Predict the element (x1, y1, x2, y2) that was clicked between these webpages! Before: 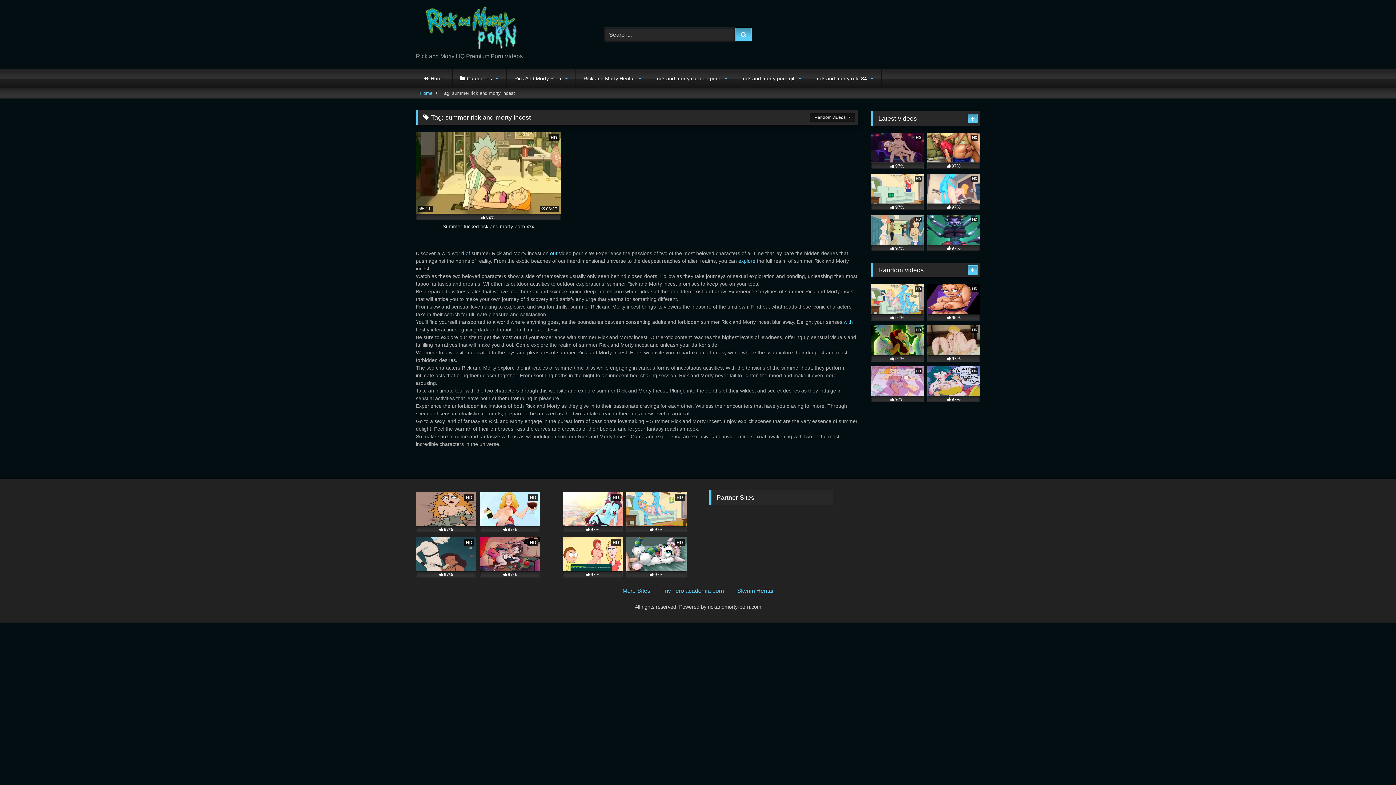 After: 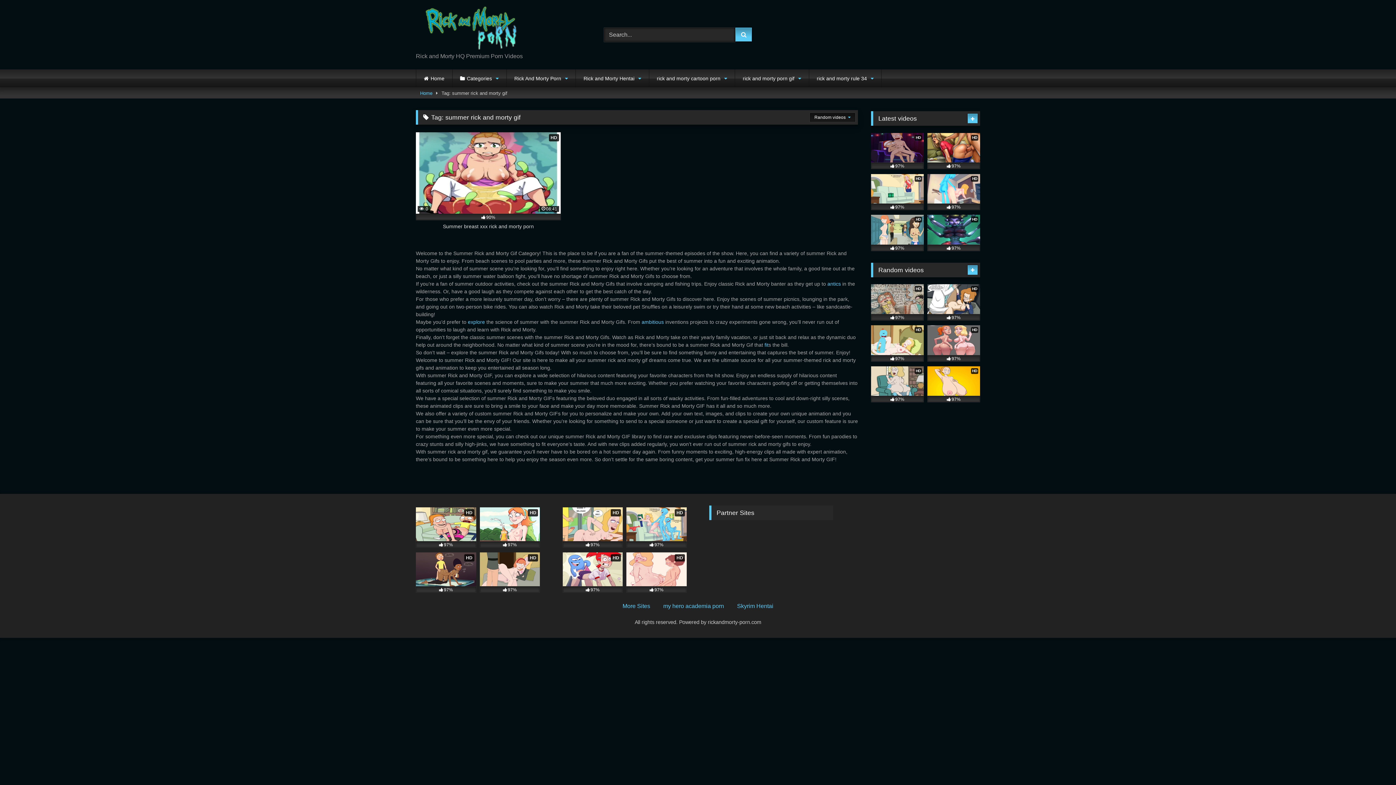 Action: bbox: (465, 250, 470, 256) label: of